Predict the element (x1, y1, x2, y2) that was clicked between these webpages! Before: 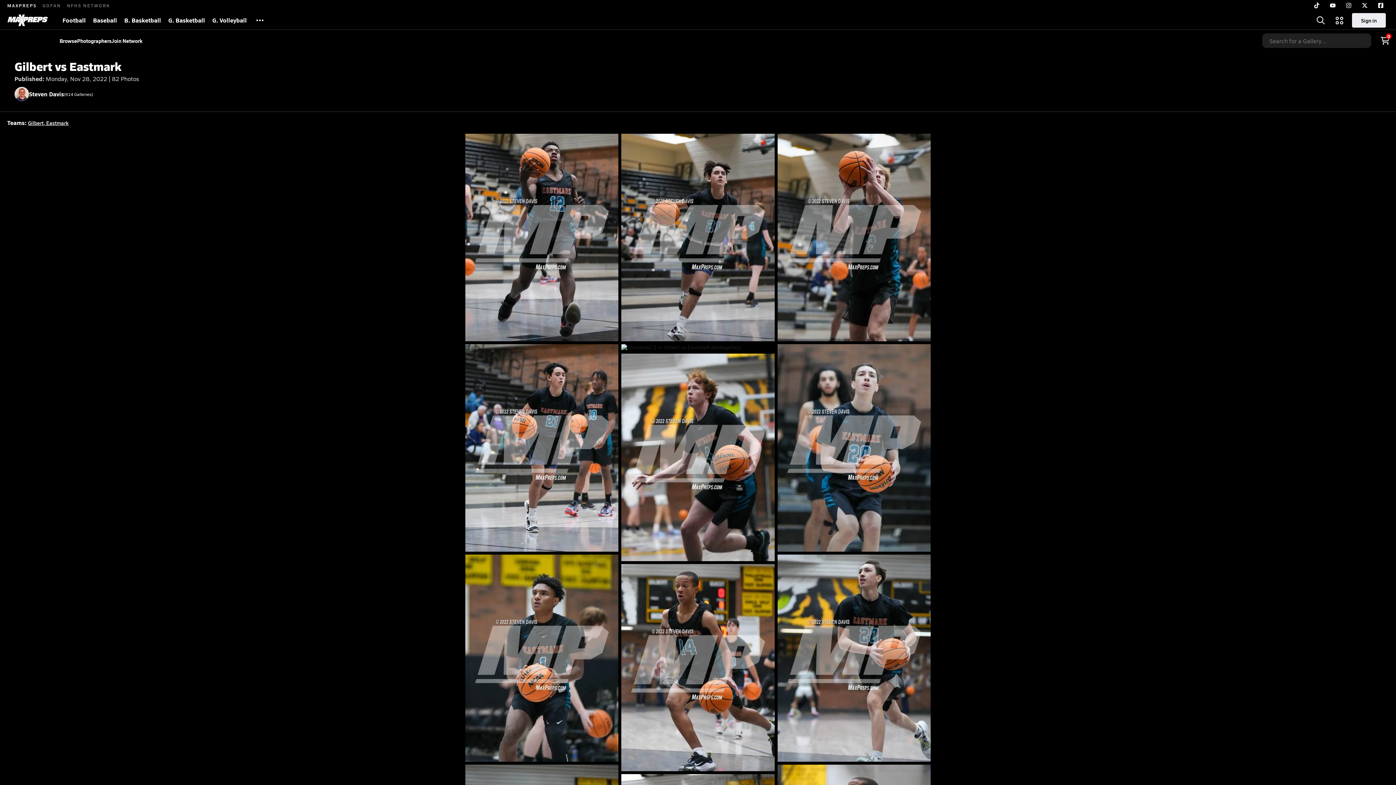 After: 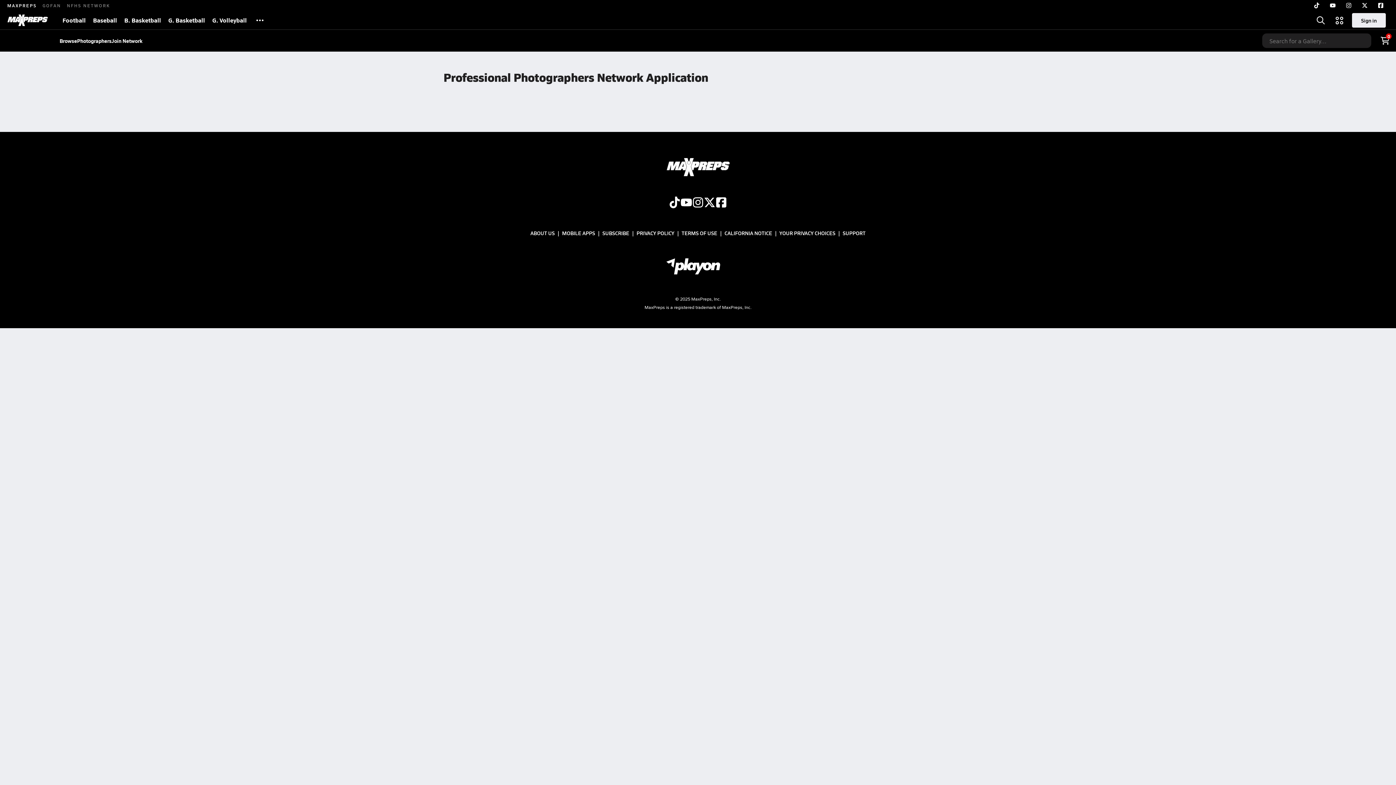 Action: label: Join Network bbox: (111, 29, 142, 51)